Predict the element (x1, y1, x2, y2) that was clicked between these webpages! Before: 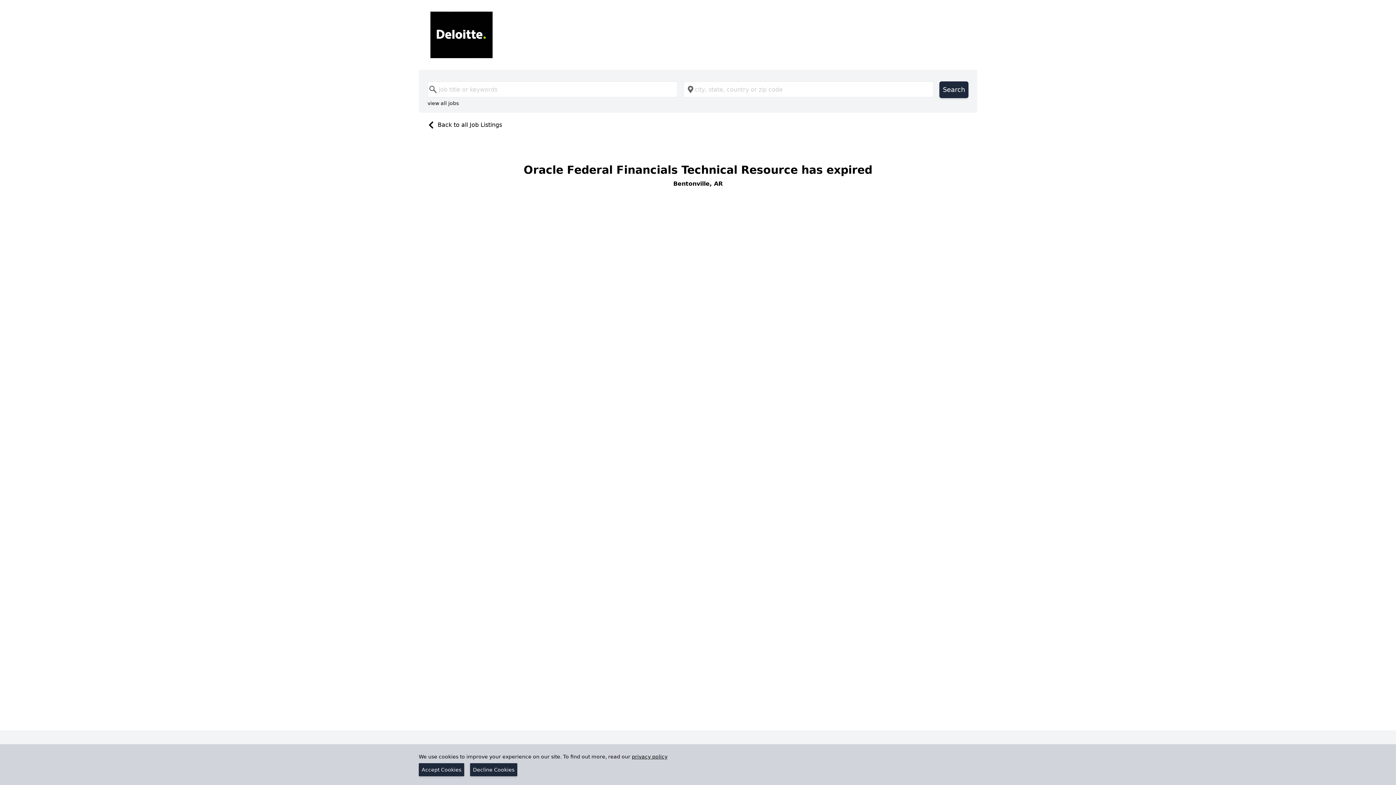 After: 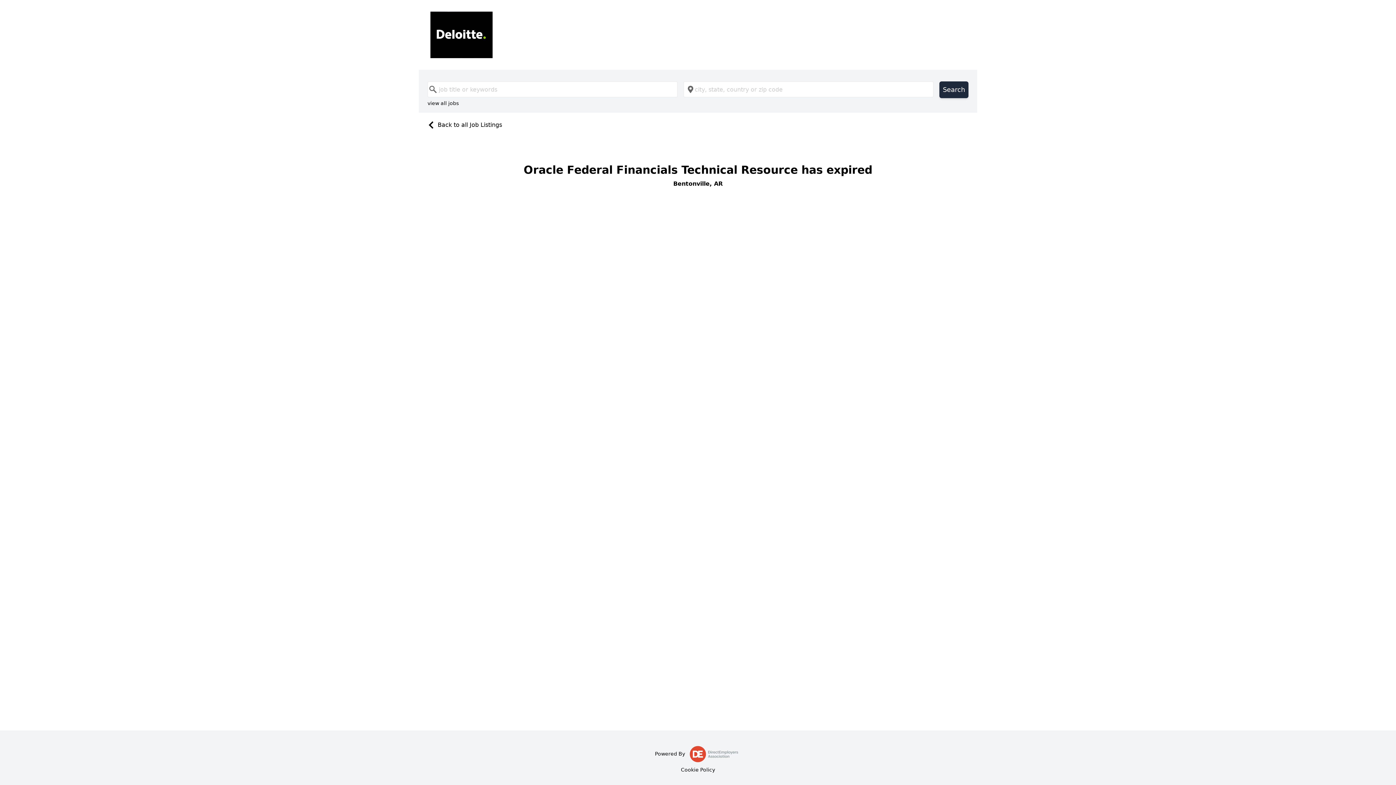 Action: bbox: (418, 763, 464, 776) label: Accept Cookies